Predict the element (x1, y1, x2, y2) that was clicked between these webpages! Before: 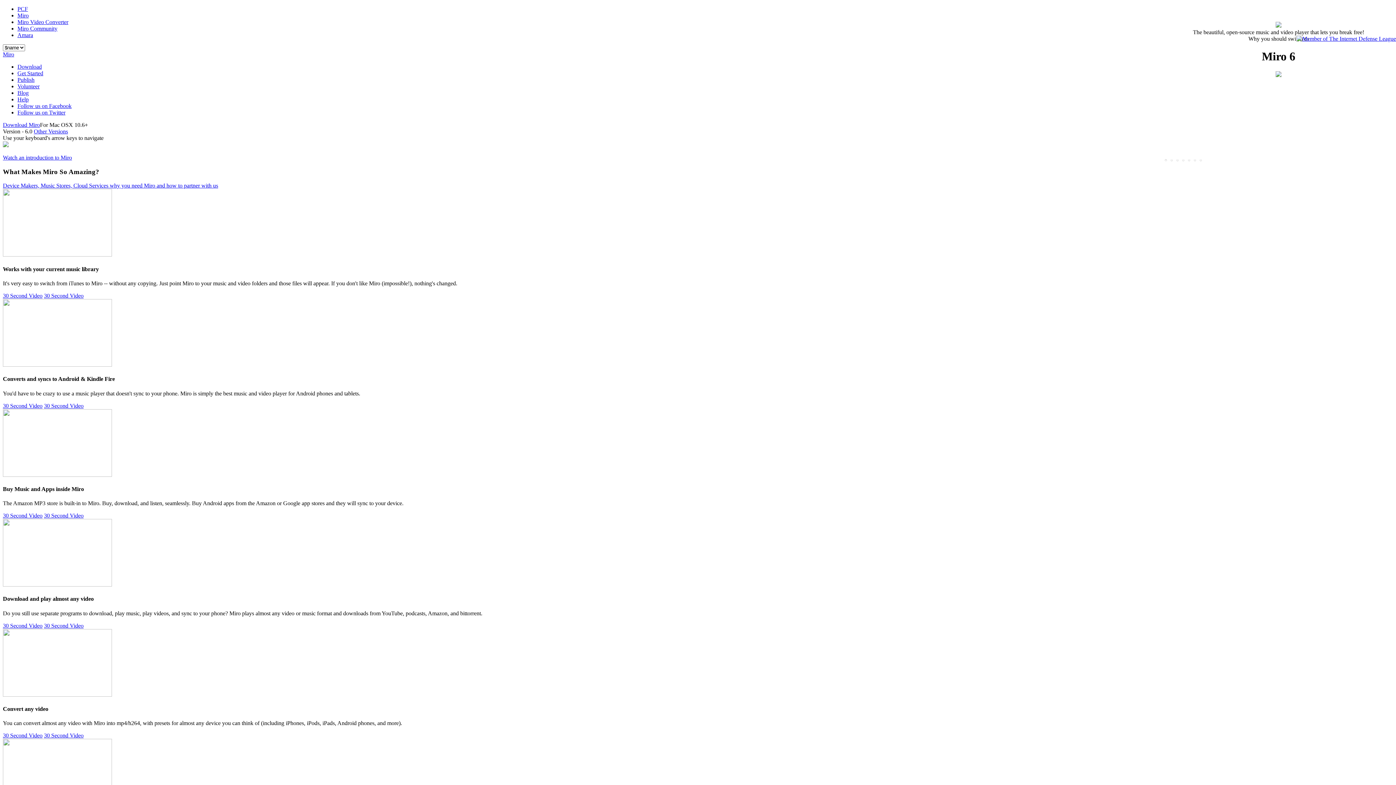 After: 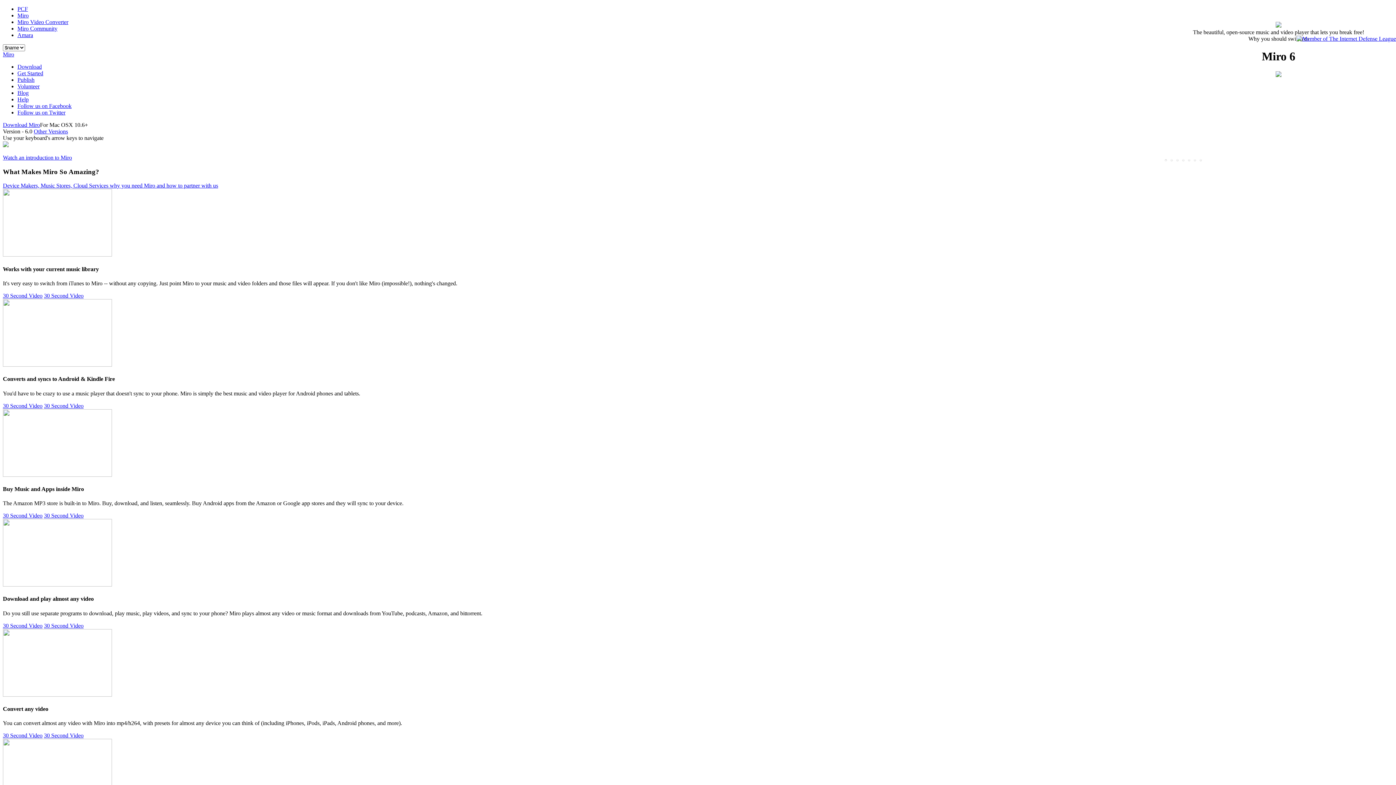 Action: label: Volunteer bbox: (17, 83, 39, 89)